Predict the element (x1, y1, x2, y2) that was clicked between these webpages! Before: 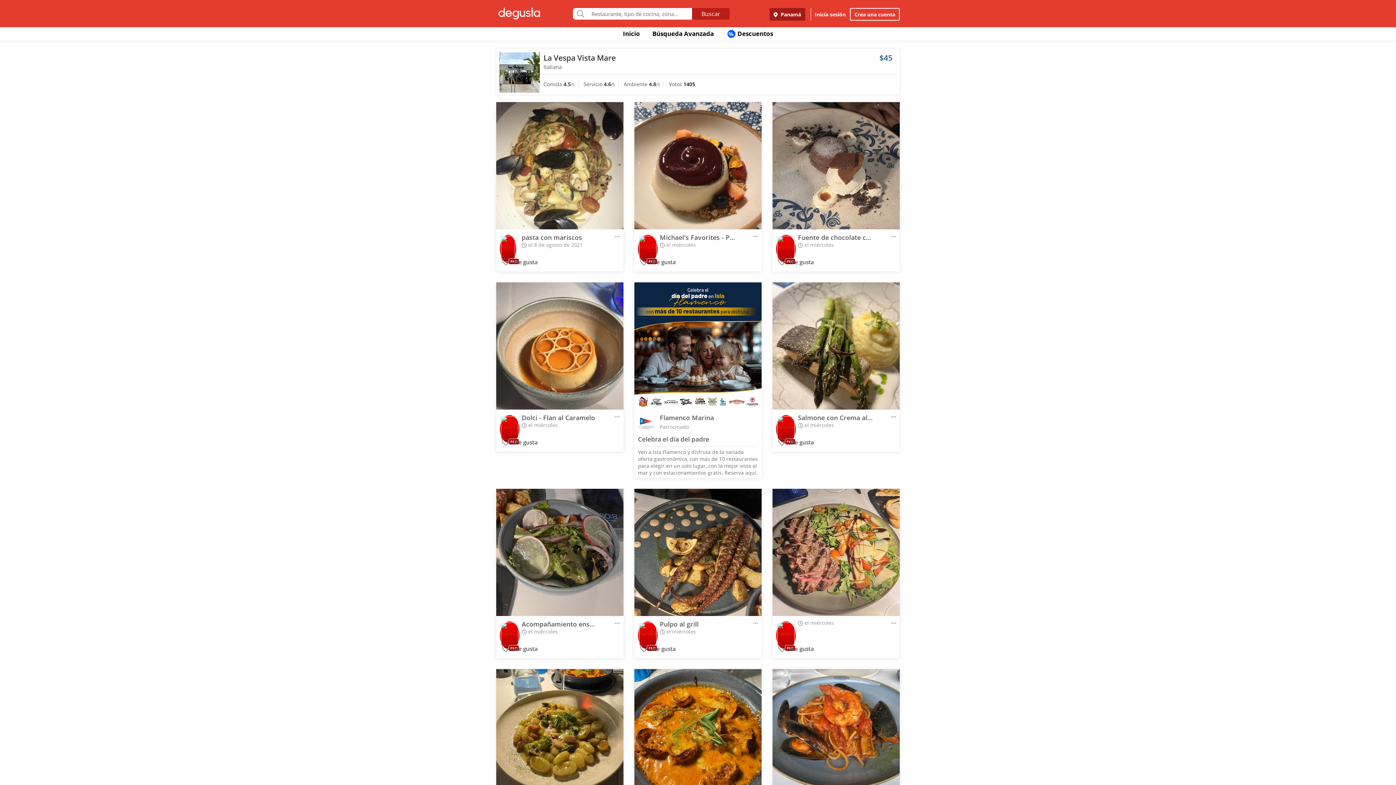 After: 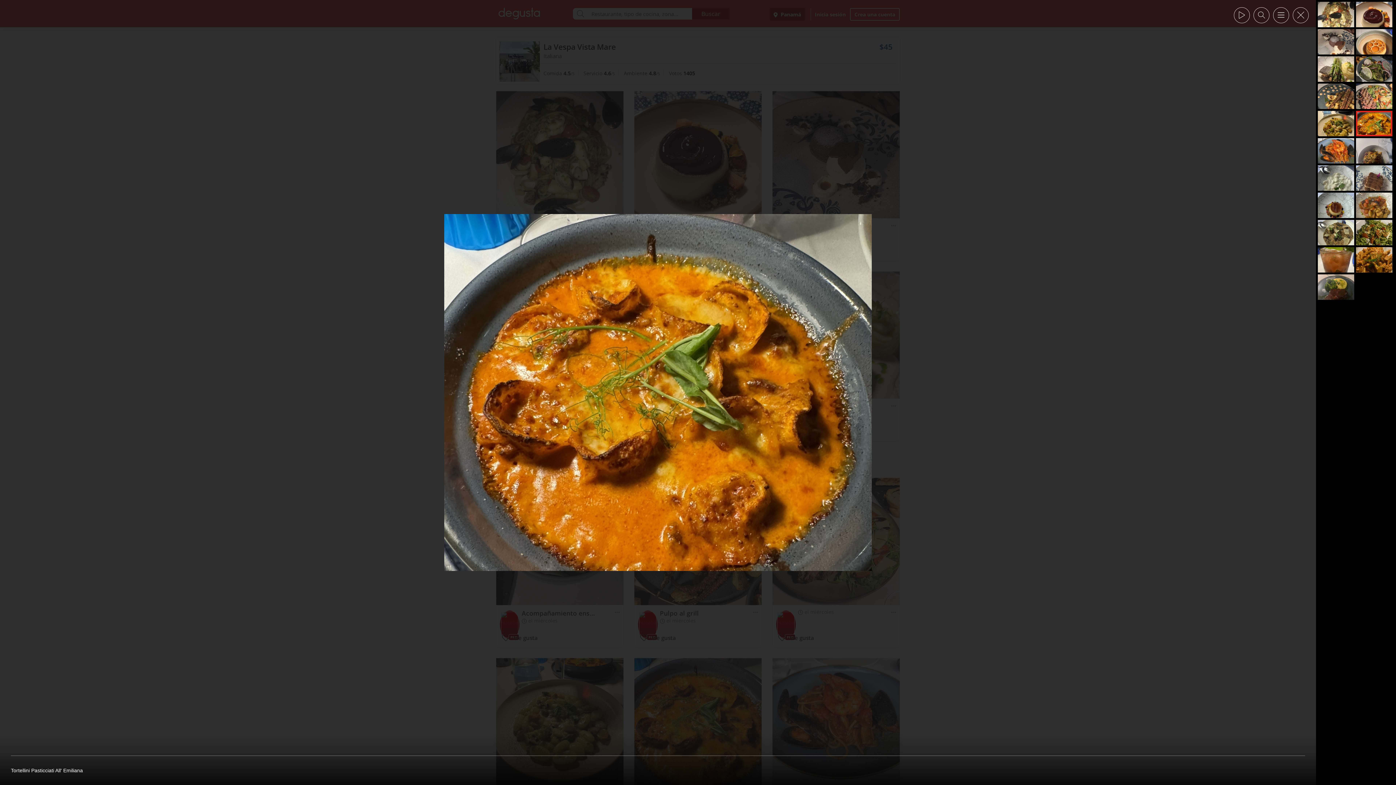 Action: bbox: (634, 669, 761, 796)